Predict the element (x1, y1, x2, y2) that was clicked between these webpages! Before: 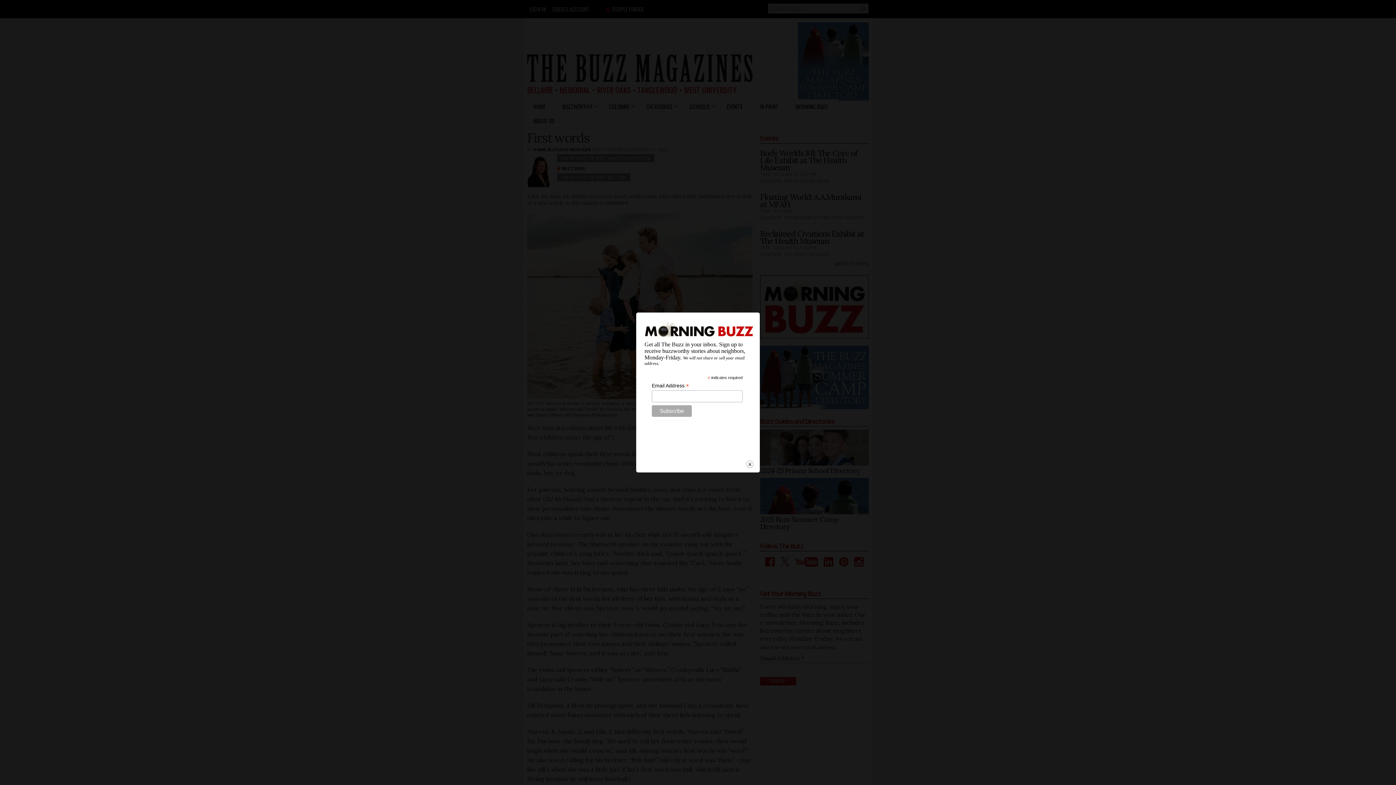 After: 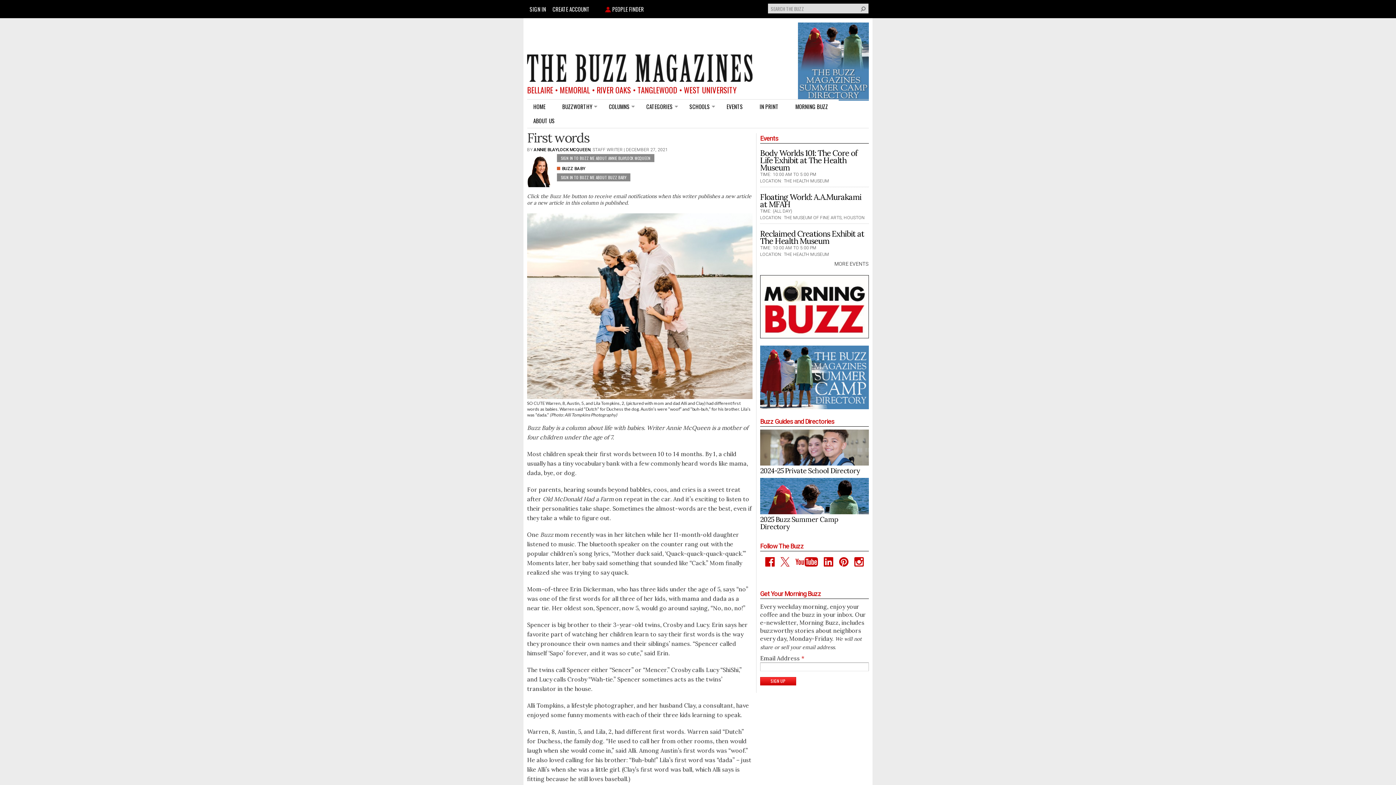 Action: bbox: (745, 460, 754, 469) label: close